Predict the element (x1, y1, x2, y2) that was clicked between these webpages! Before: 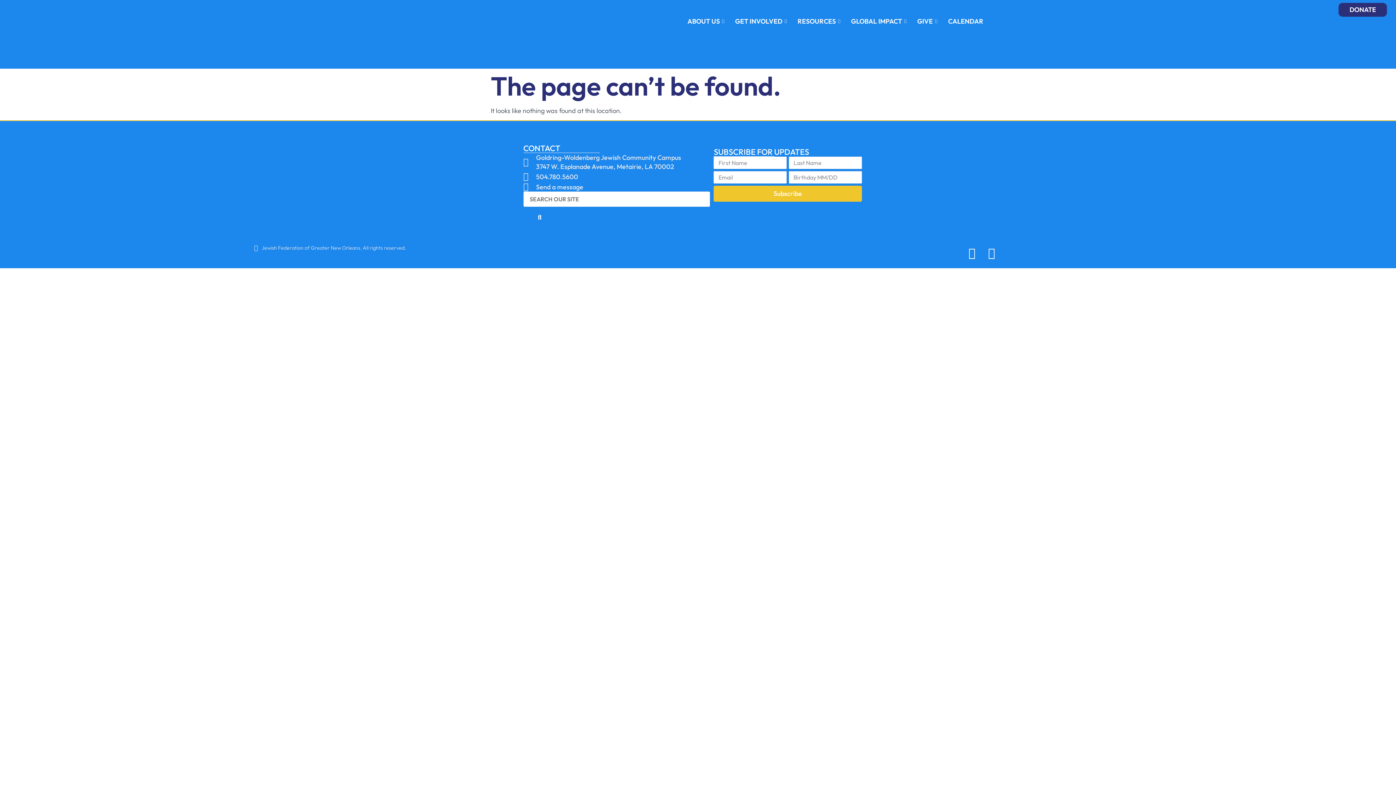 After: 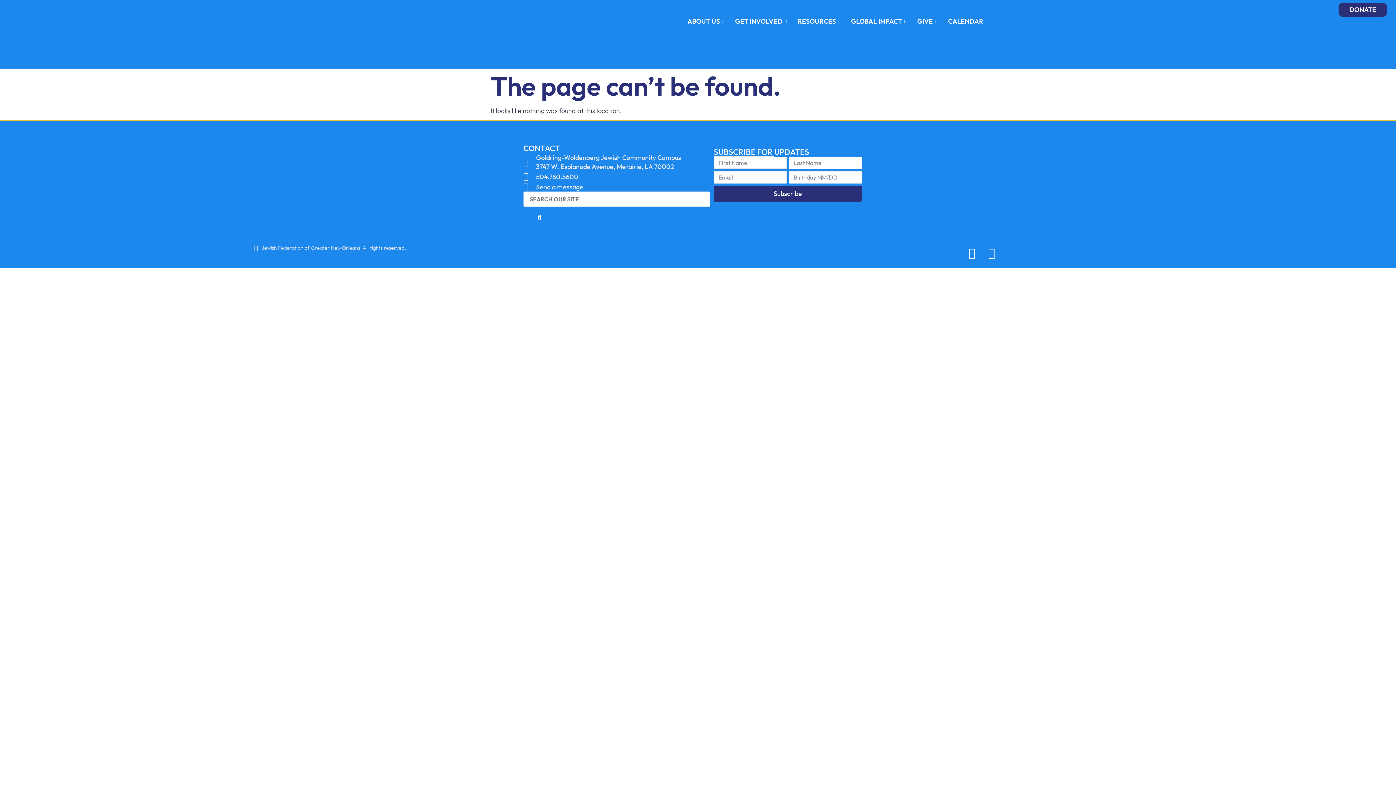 Action: label: Subscribe bbox: (713, 185, 862, 201)